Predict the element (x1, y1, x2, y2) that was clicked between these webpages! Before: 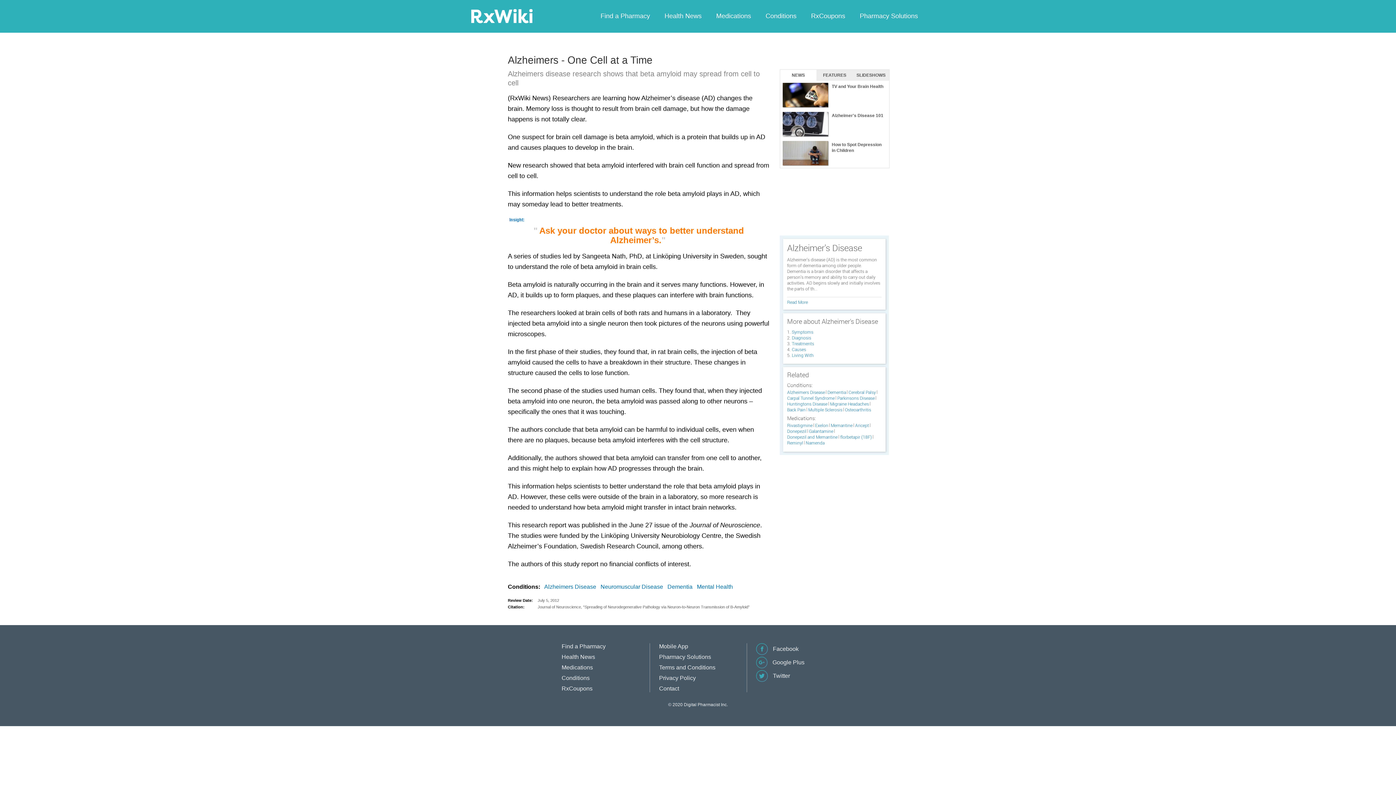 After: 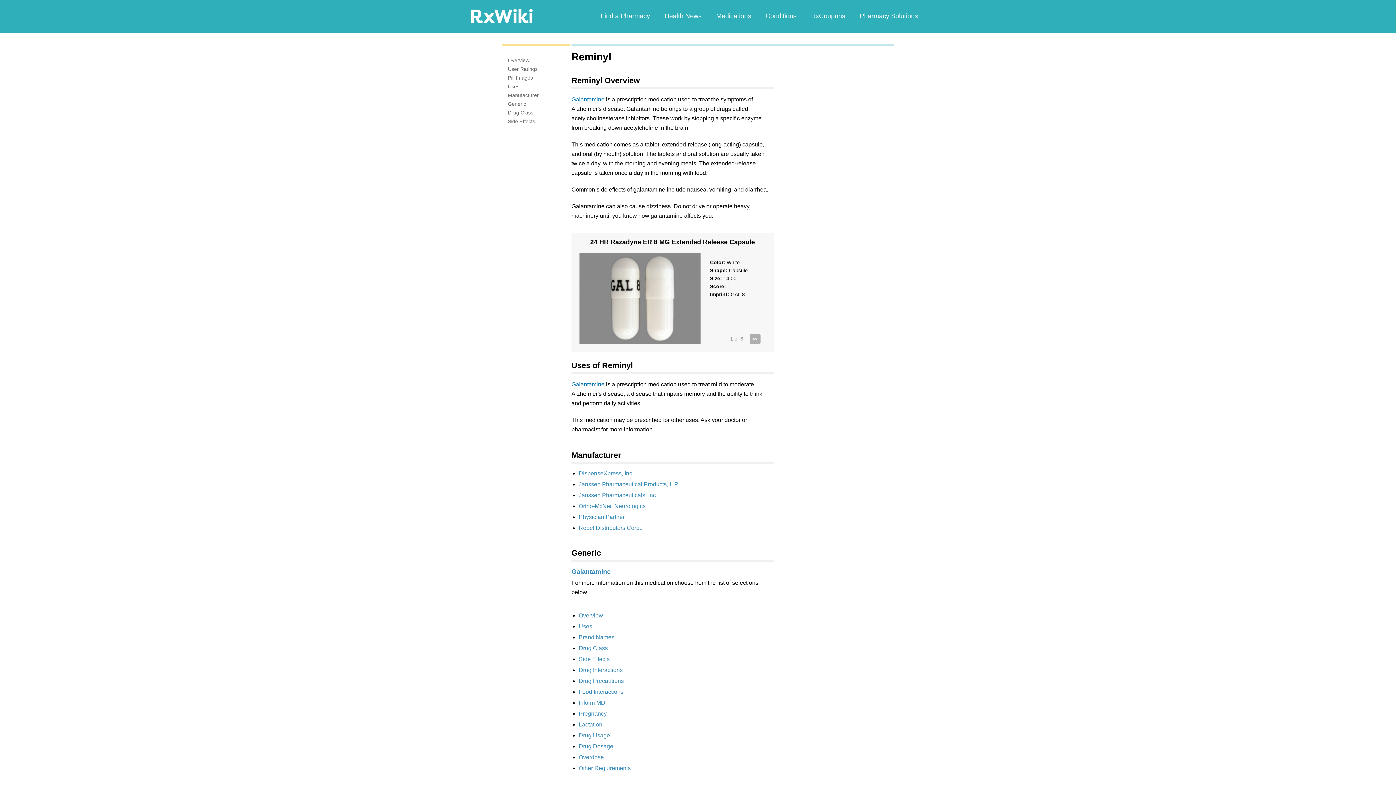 Action: label: Reminyl bbox: (787, 441, 804, 444)